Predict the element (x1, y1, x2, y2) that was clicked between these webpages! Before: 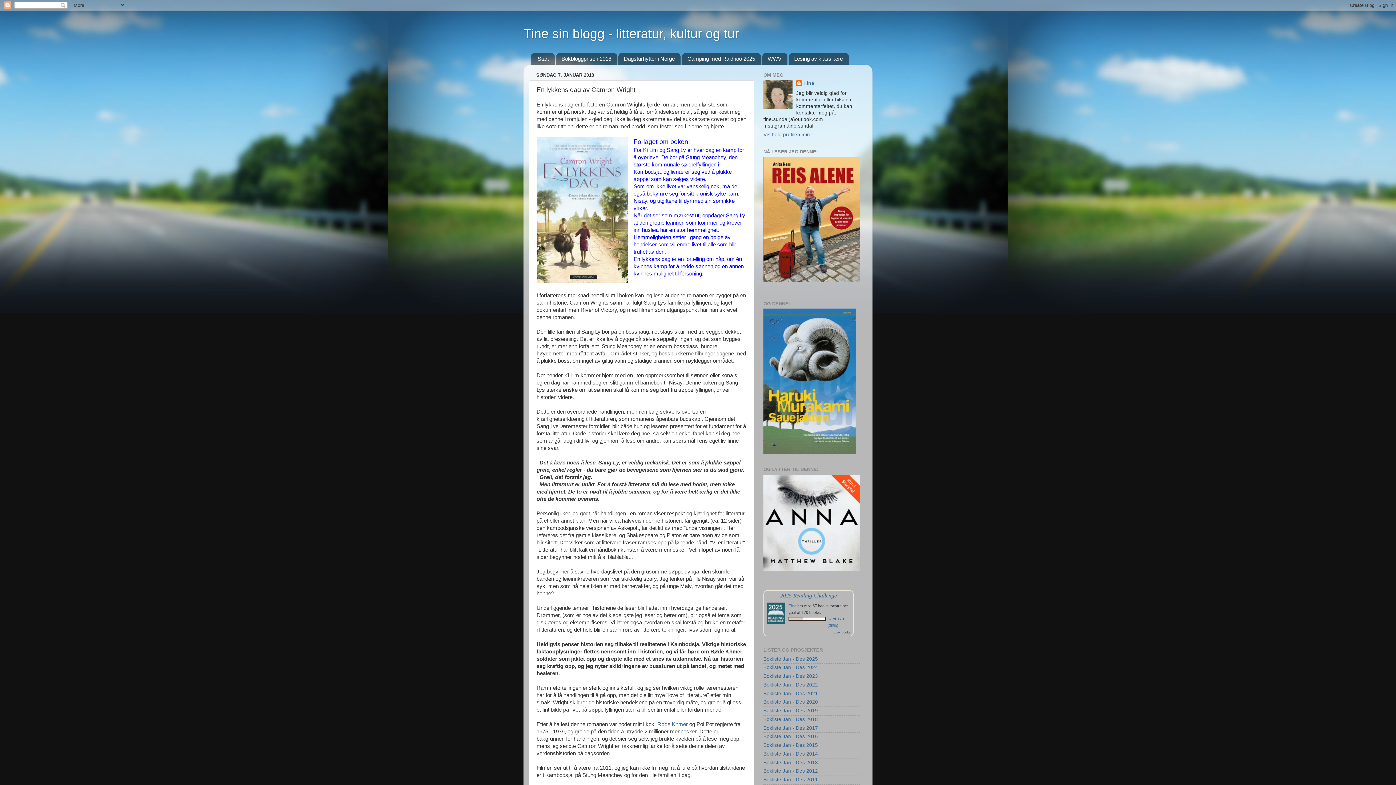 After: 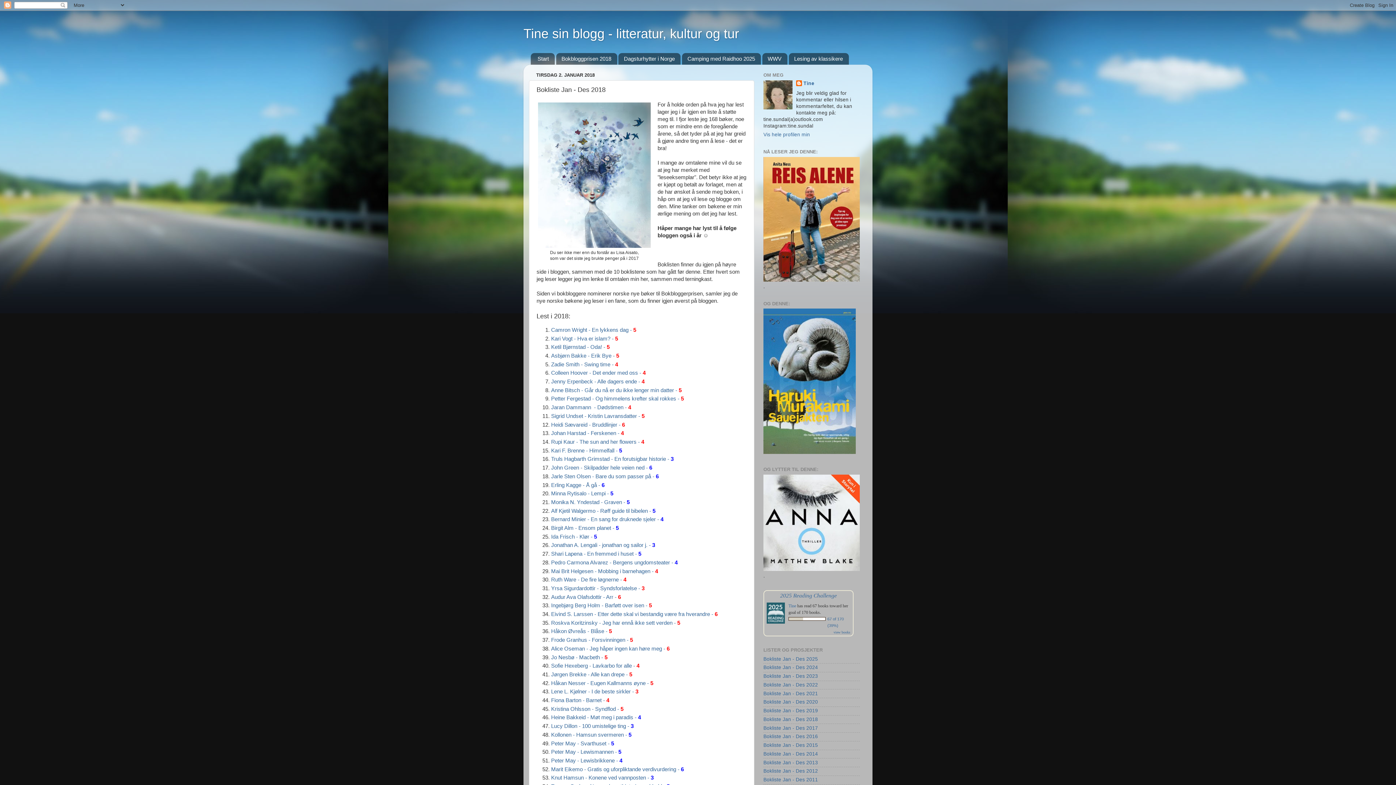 Action: bbox: (763, 717, 818, 722) label: Bokliste Jan - Des 2018